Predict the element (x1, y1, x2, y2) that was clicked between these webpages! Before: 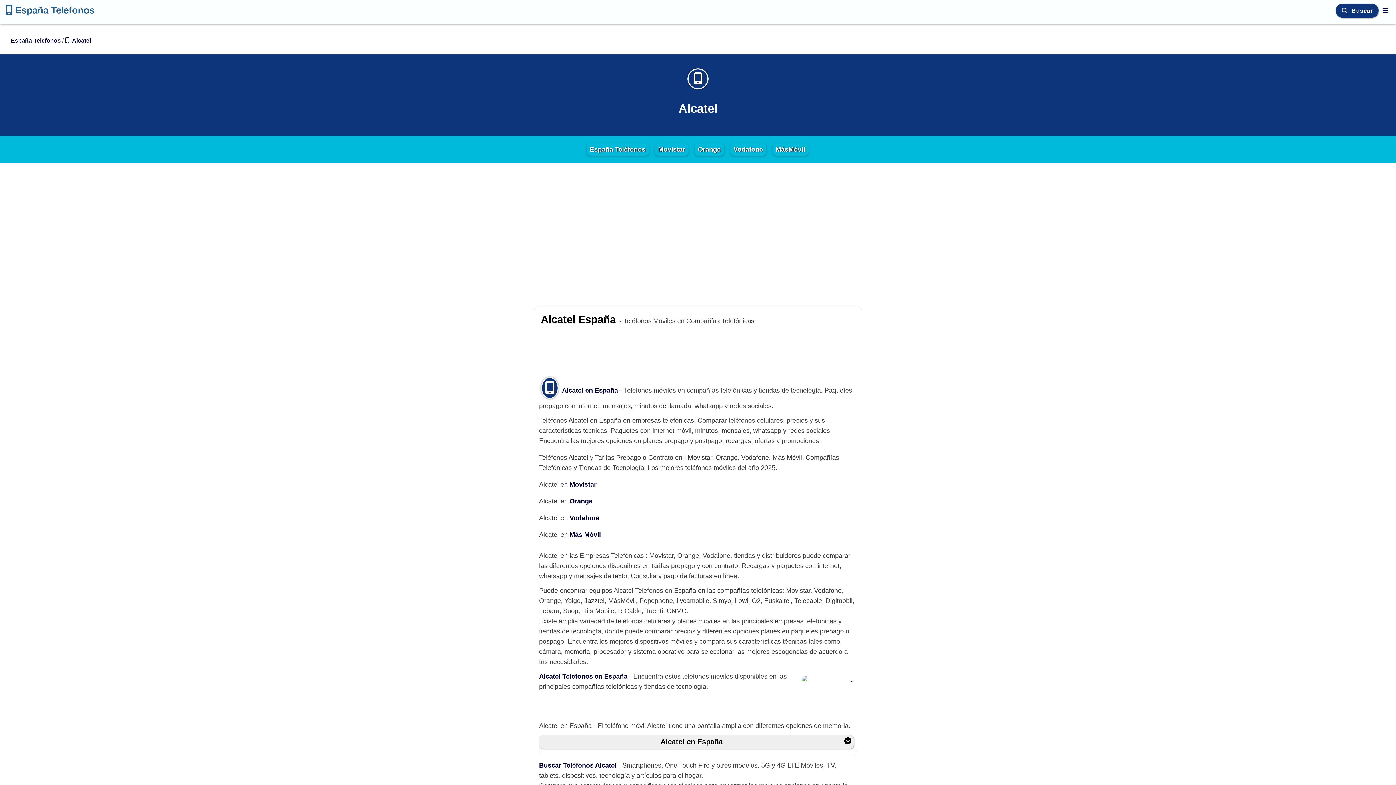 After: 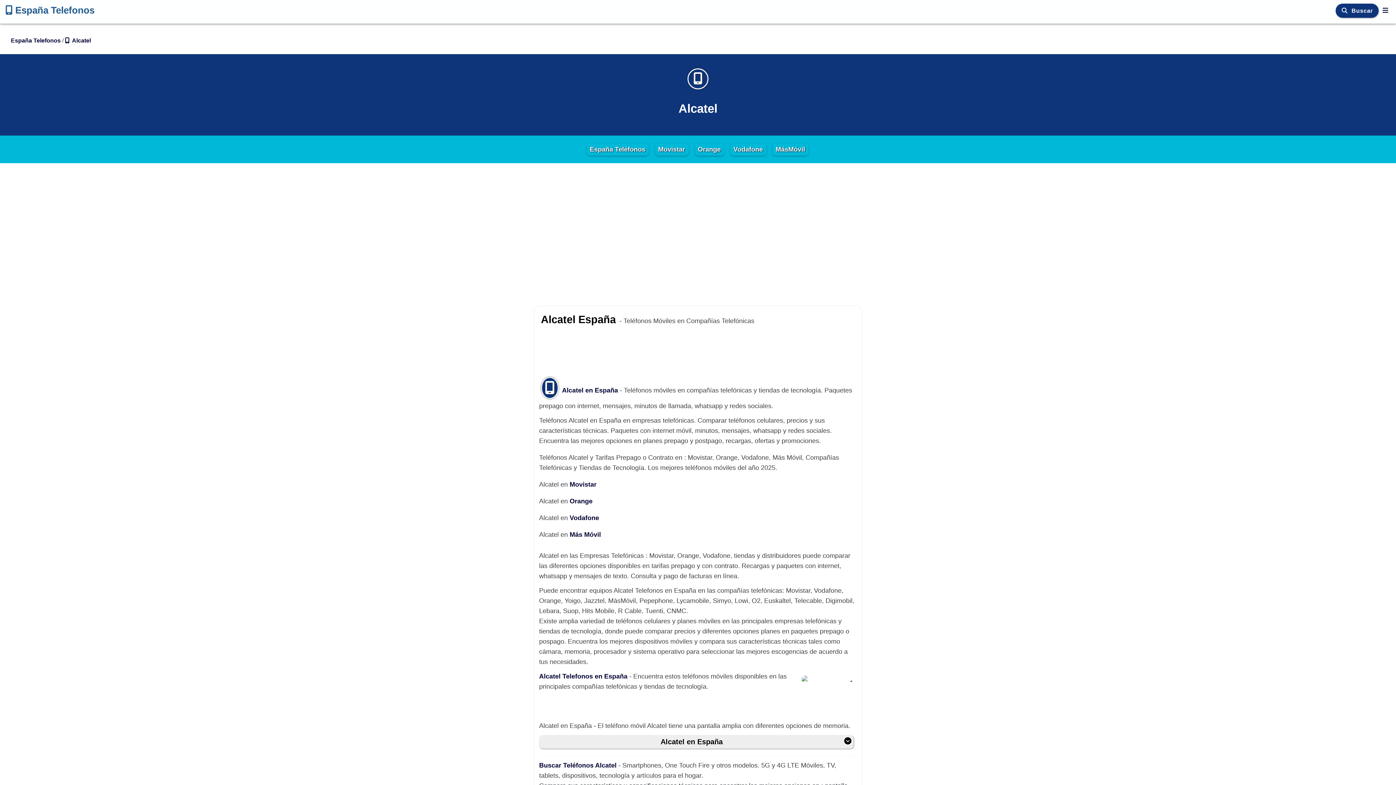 Action: label:  Alcatel en España  bbox: (539, 386, 620, 394)